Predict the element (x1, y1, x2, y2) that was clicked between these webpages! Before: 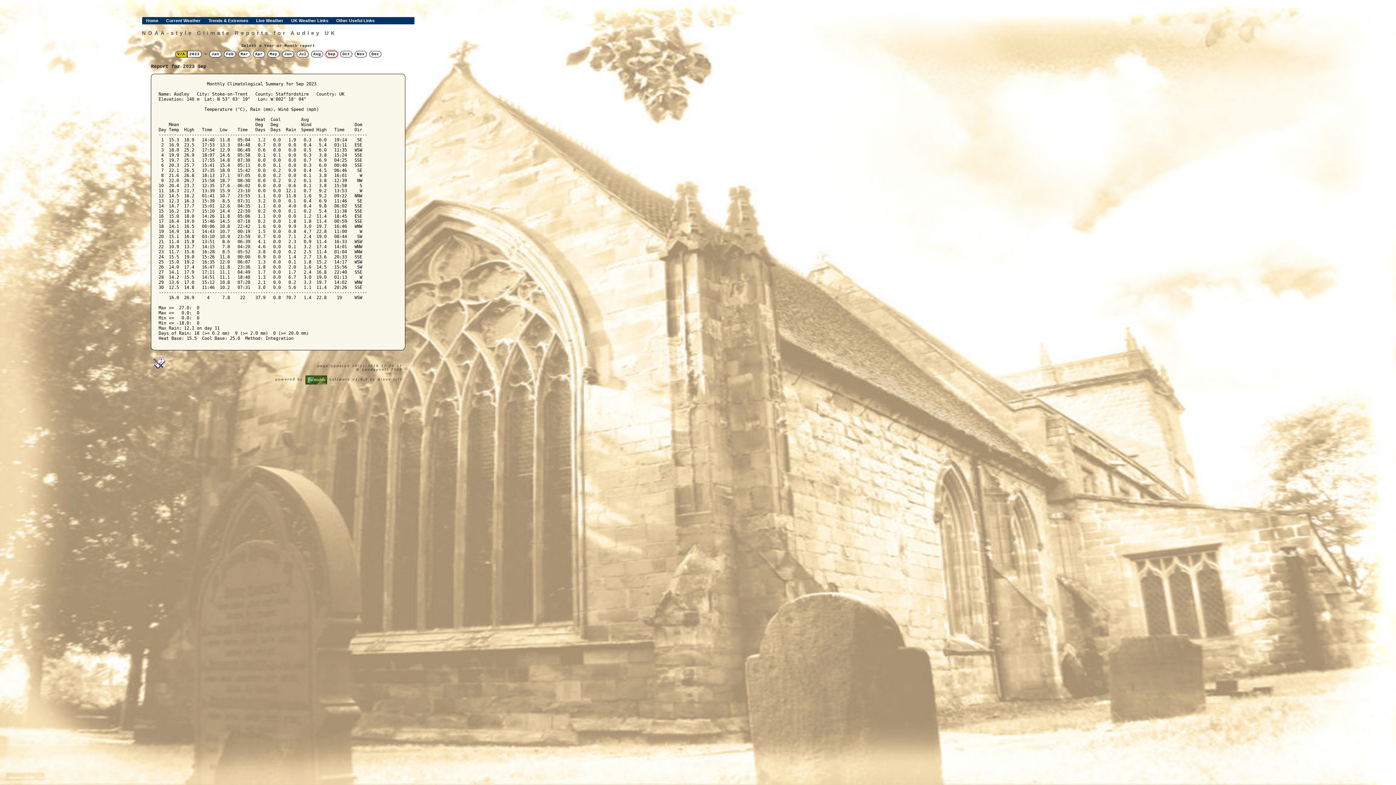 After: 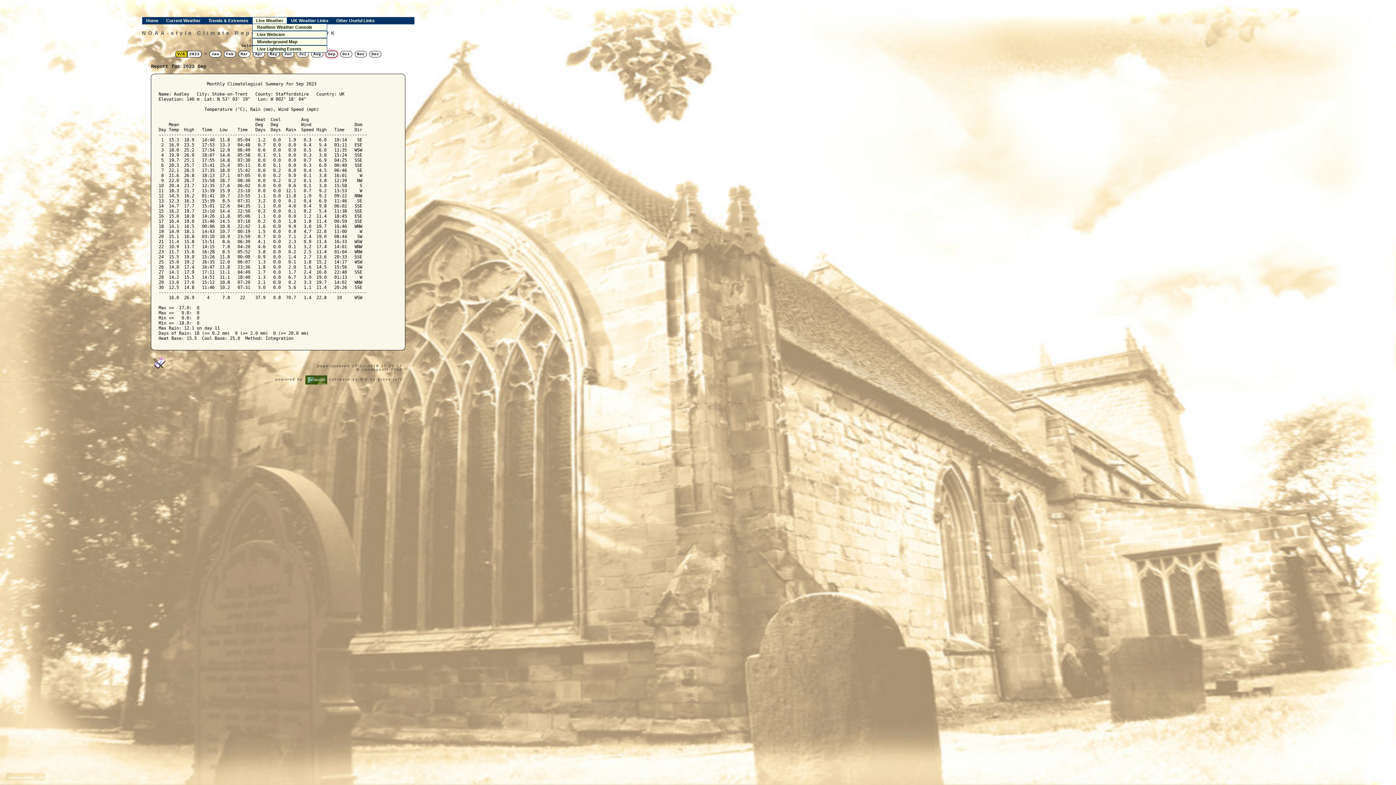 Action: bbox: (252, 17, 287, 24) label: Live Weather